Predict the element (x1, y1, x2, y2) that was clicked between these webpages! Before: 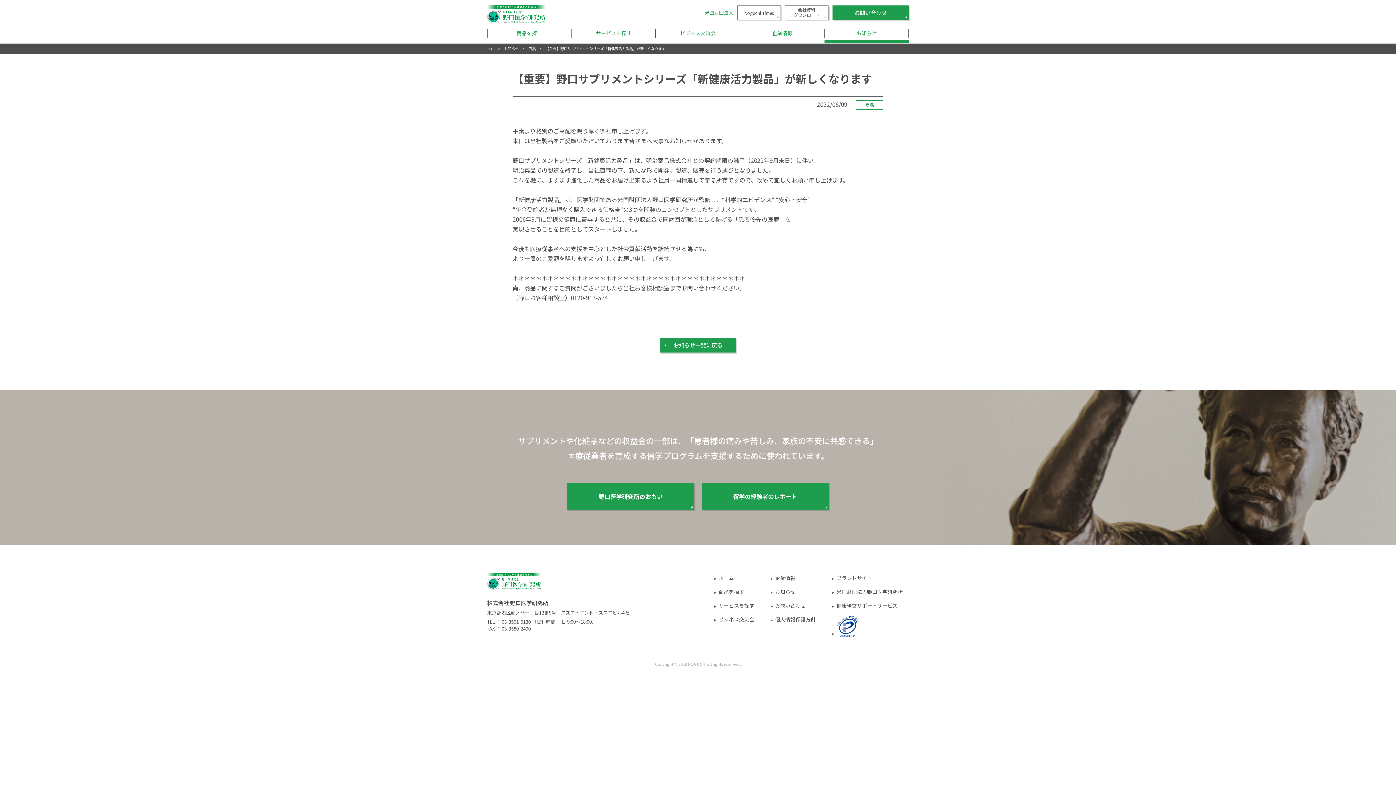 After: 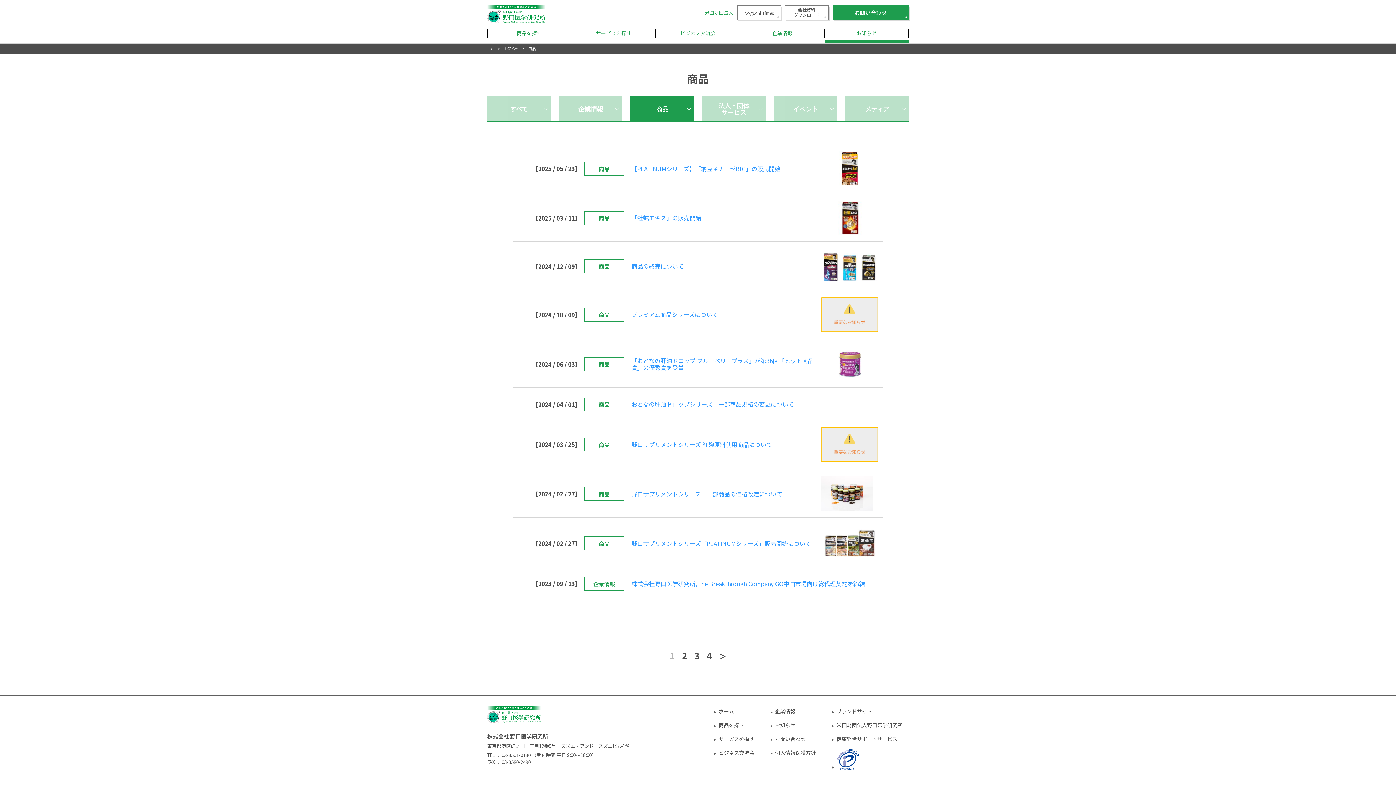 Action: label: 商品 bbox: (528, 45, 536, 51)